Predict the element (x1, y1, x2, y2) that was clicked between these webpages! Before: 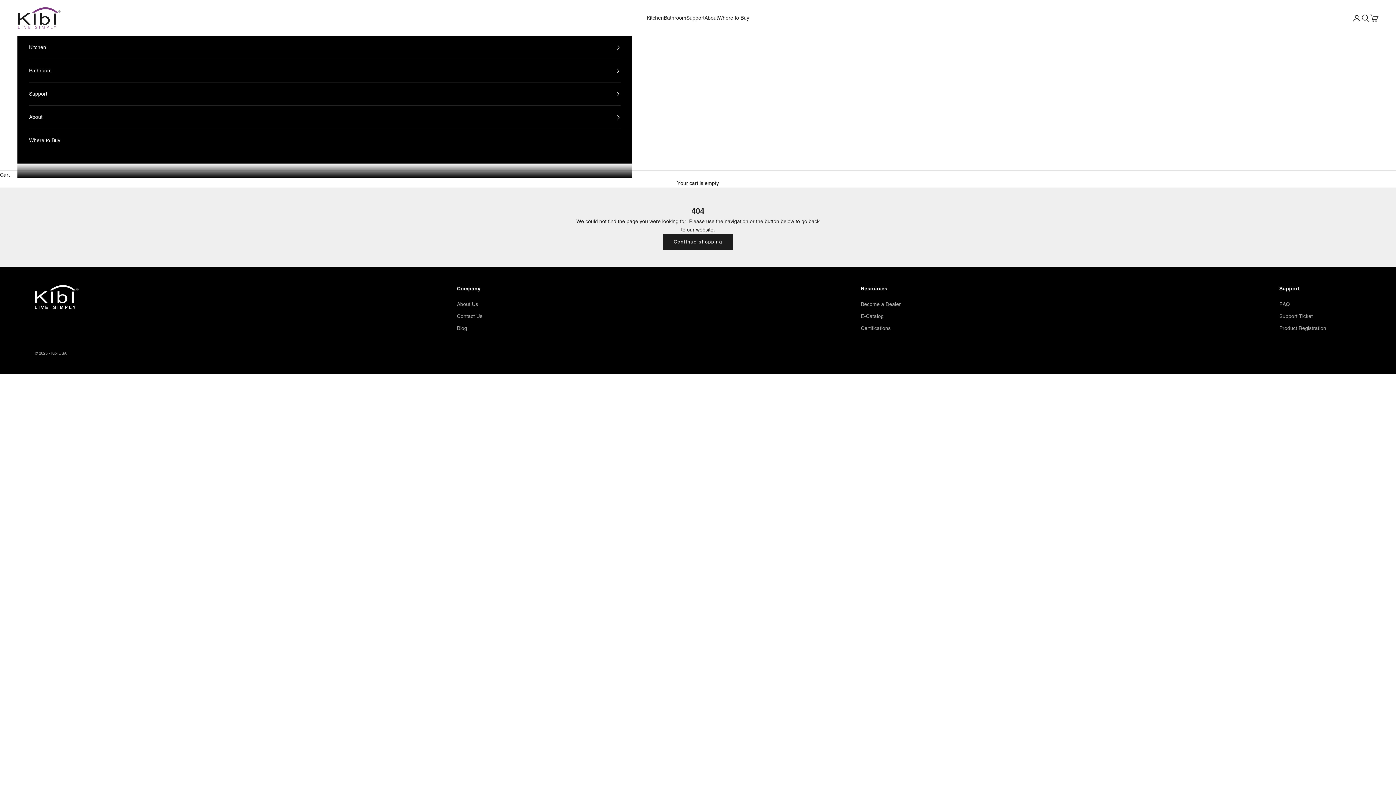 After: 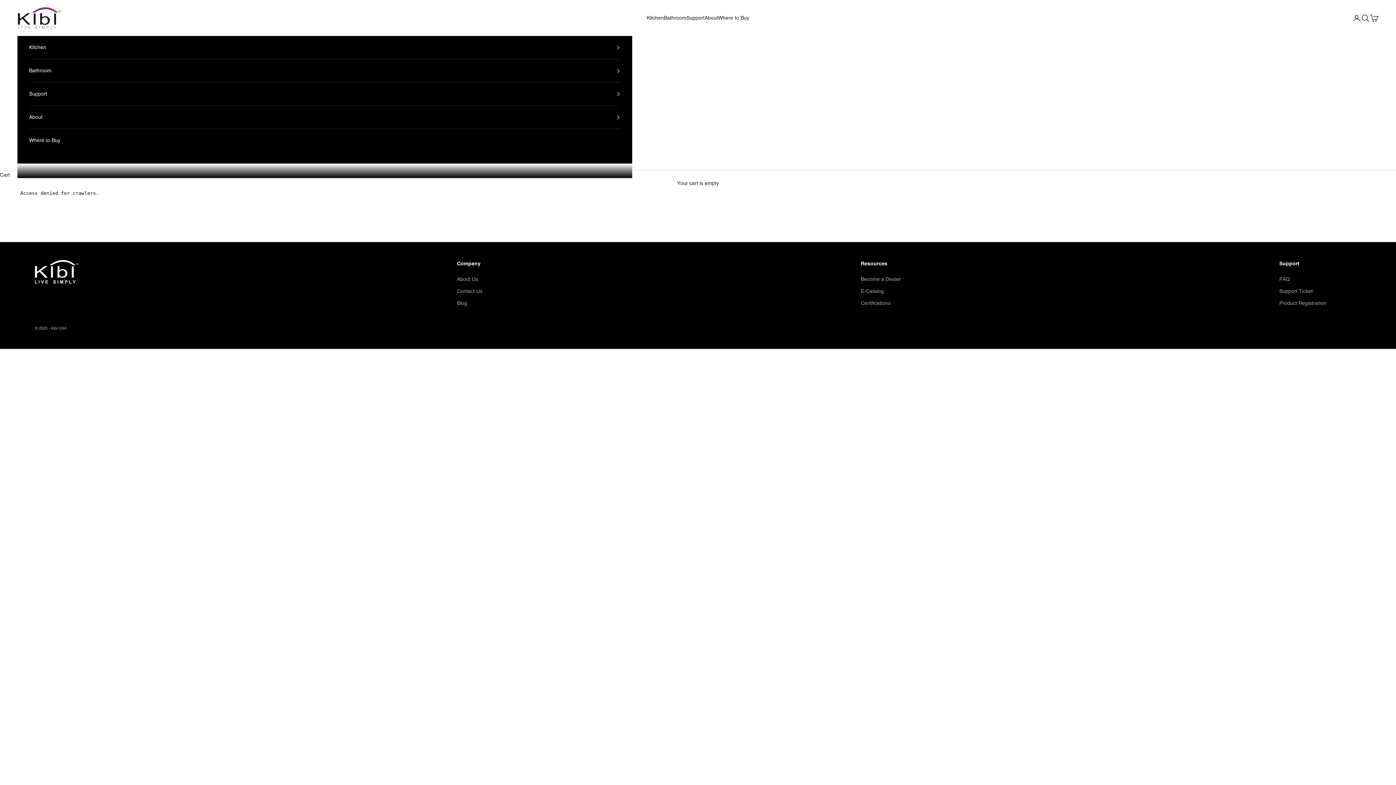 Action: label: Product Registration bbox: (1279, 325, 1326, 331)